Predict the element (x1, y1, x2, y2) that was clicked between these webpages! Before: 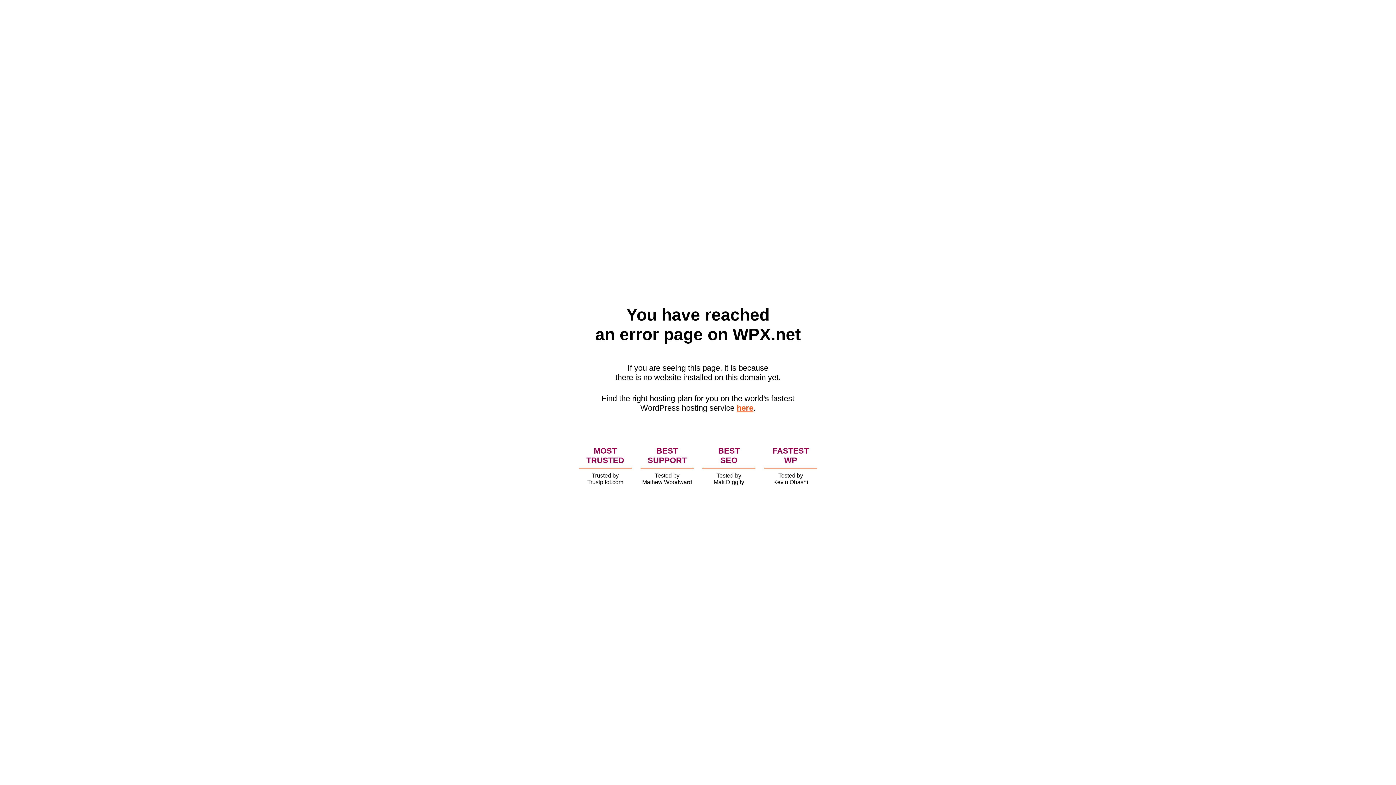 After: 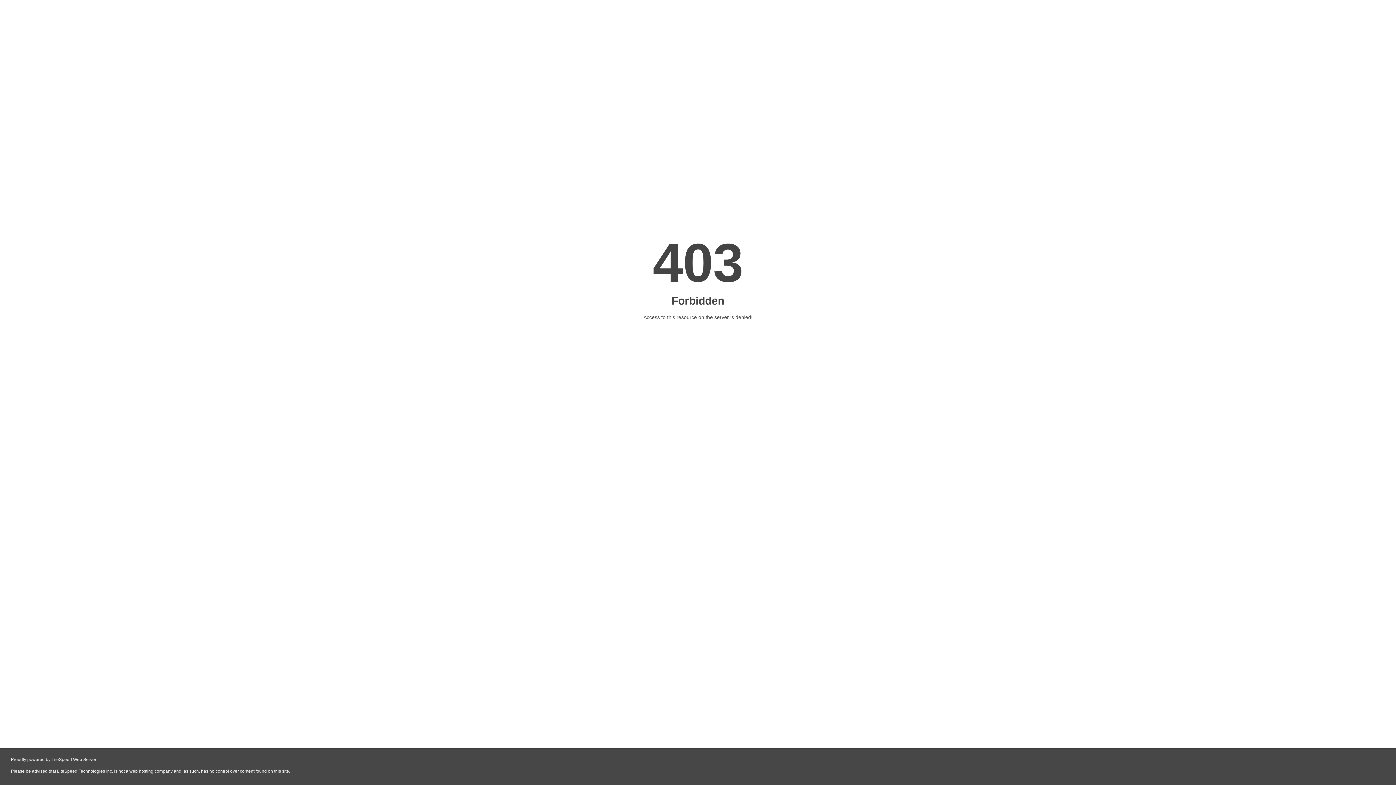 Action: bbox: (736, 403, 753, 412) label: here